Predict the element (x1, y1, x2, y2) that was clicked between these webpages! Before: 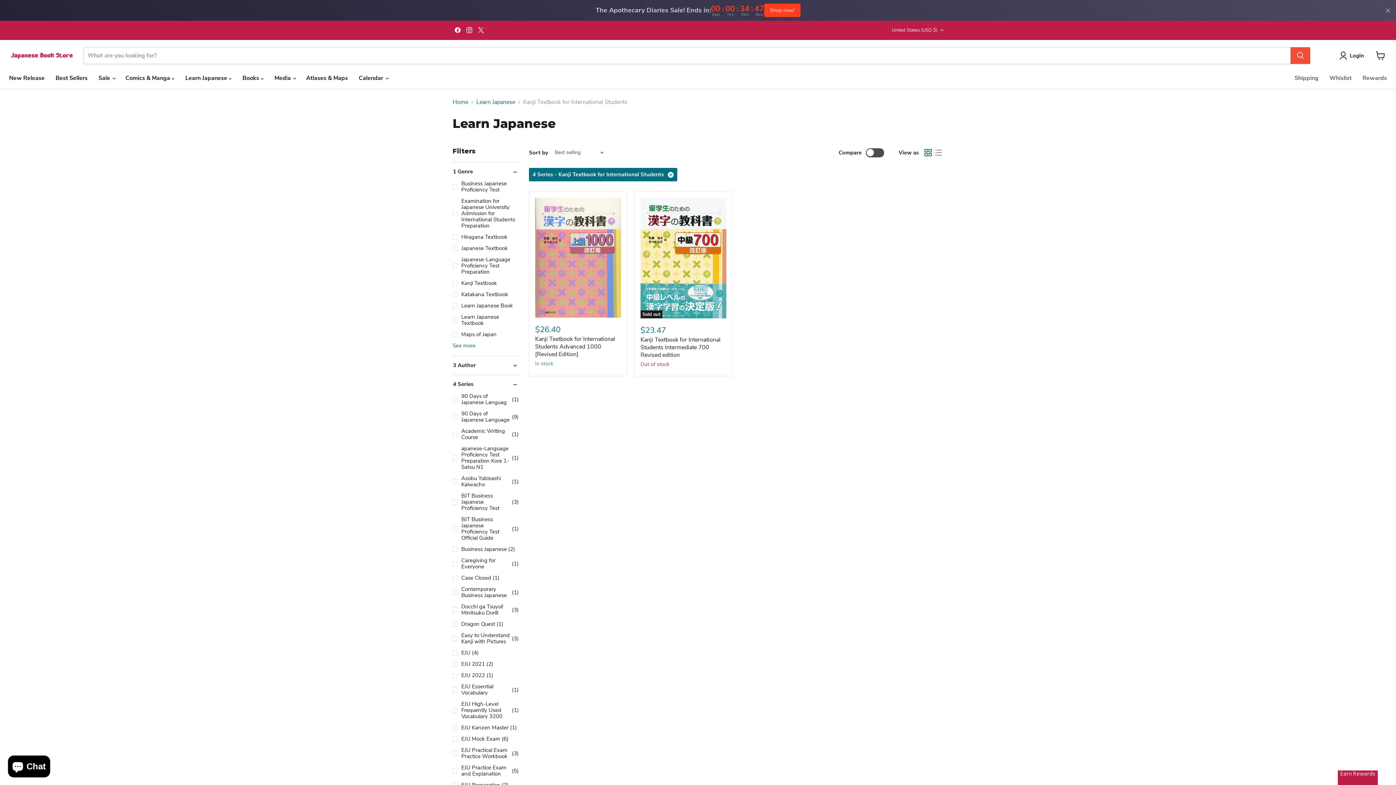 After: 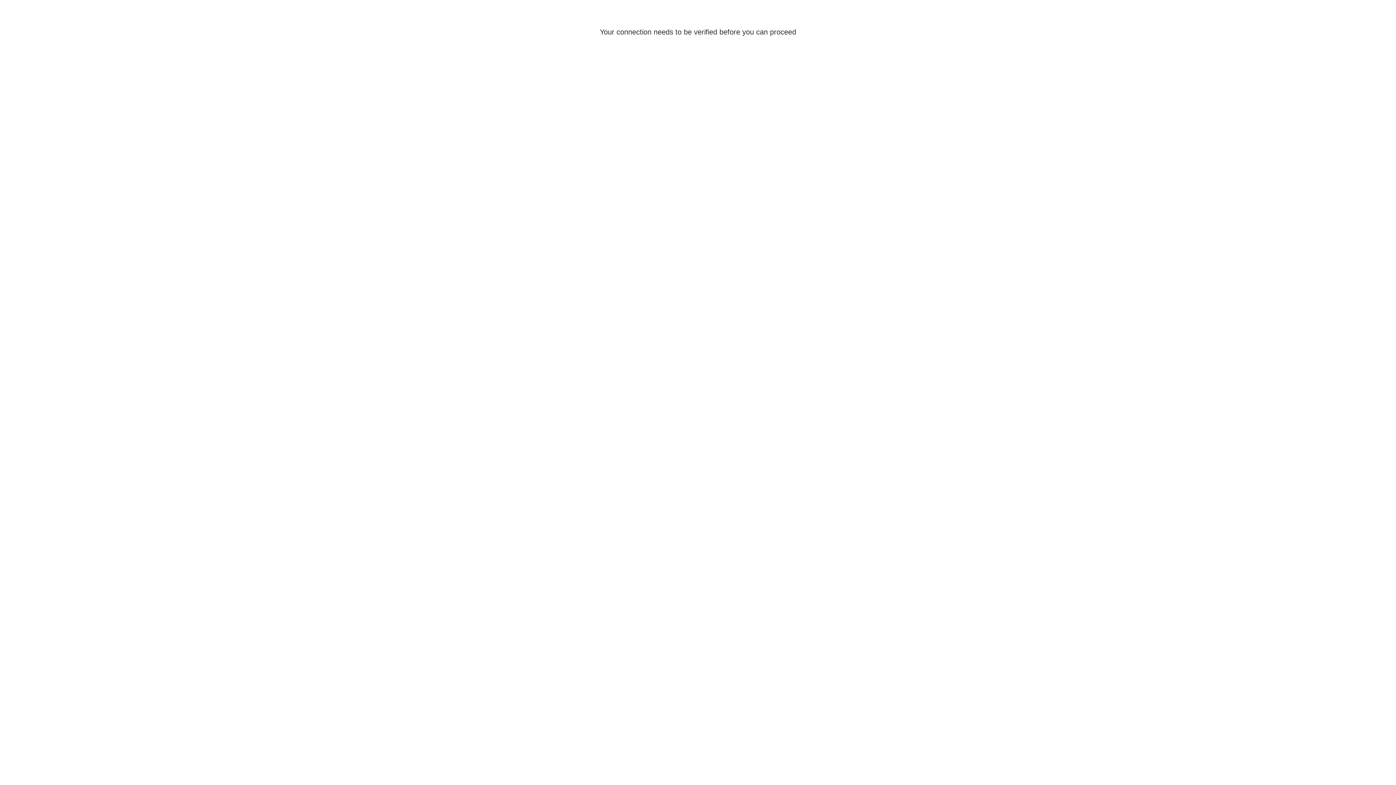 Action: label: Whislist bbox: (1324, 70, 1357, 85)